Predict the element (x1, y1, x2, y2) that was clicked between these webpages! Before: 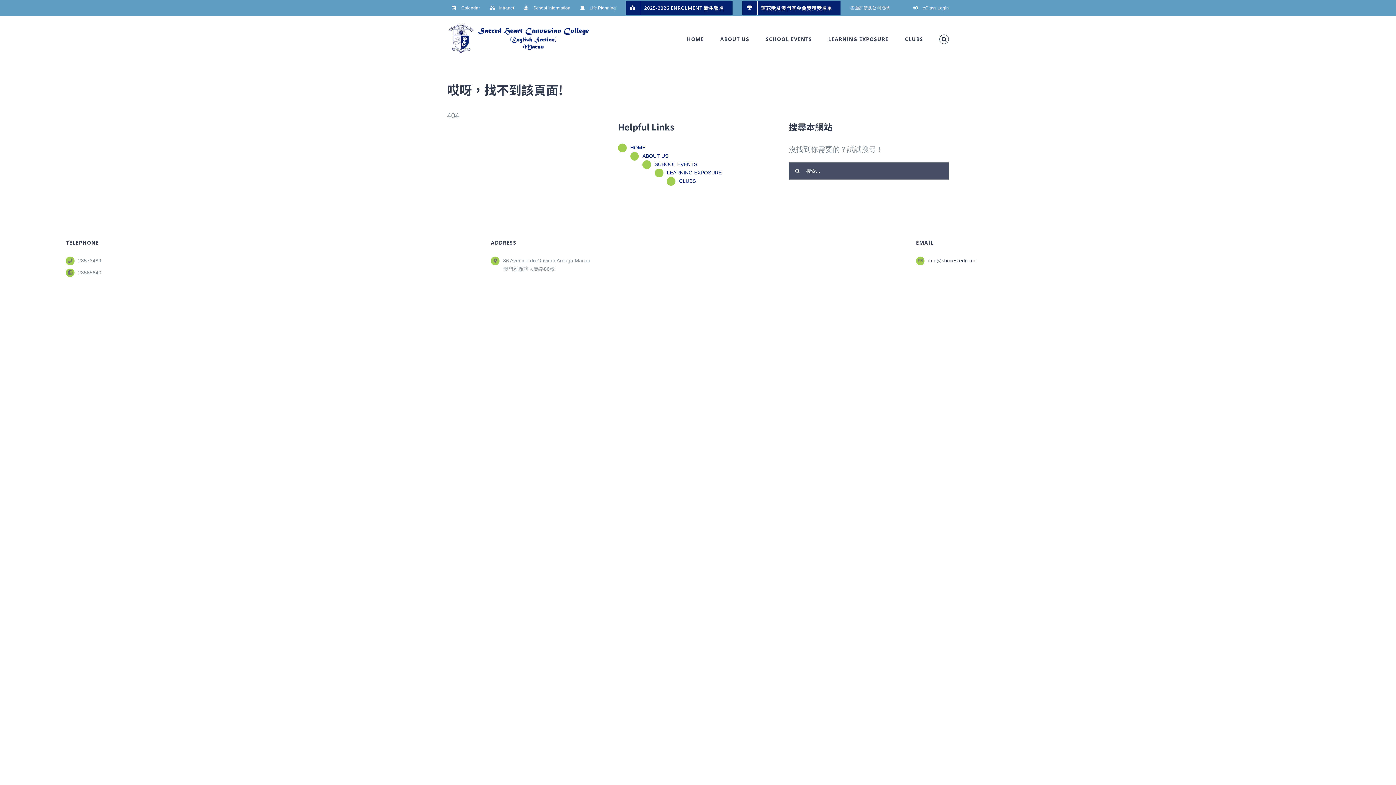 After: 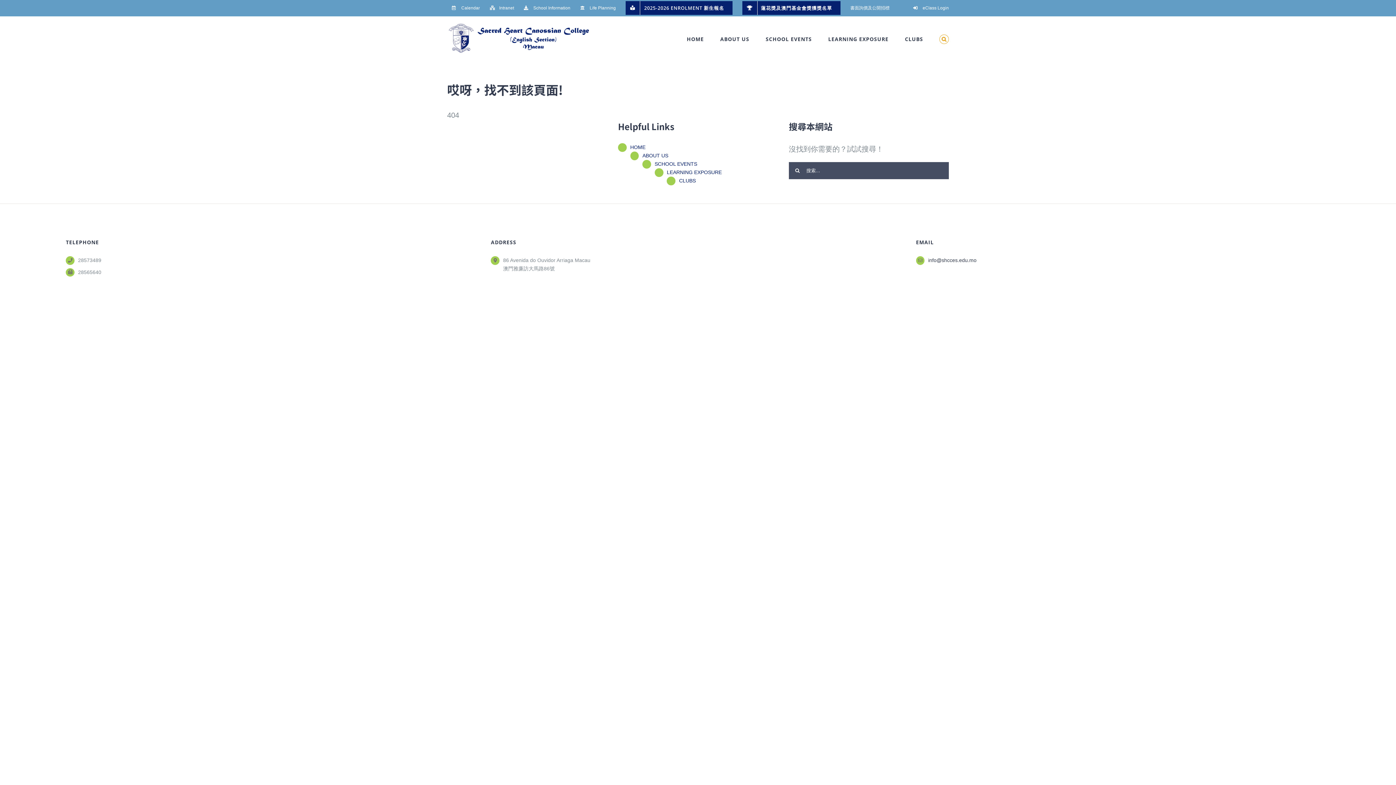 Action: bbox: (939, 16, 949, 62) label: 搜尋